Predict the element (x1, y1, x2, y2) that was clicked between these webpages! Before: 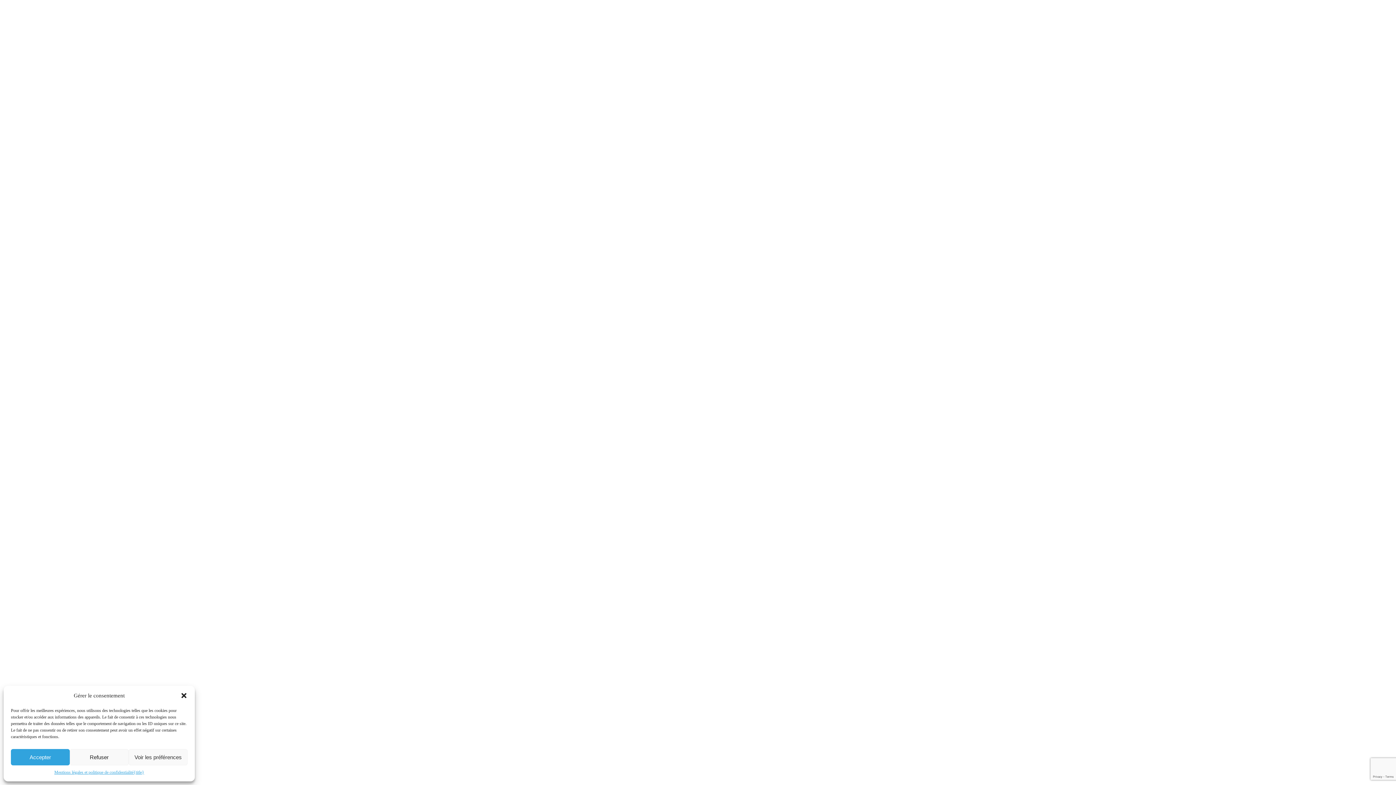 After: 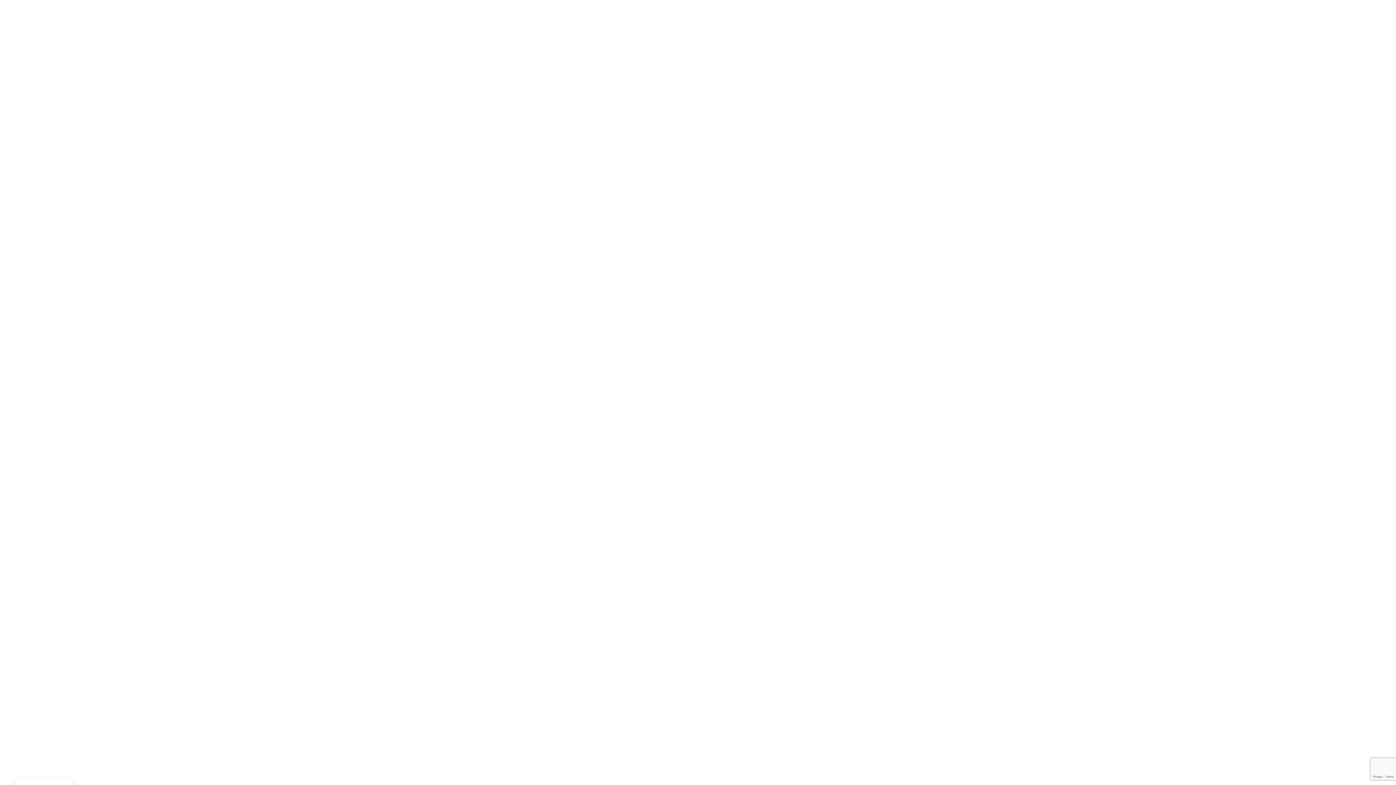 Action: label: close-dialog bbox: (180, 692, 187, 699)